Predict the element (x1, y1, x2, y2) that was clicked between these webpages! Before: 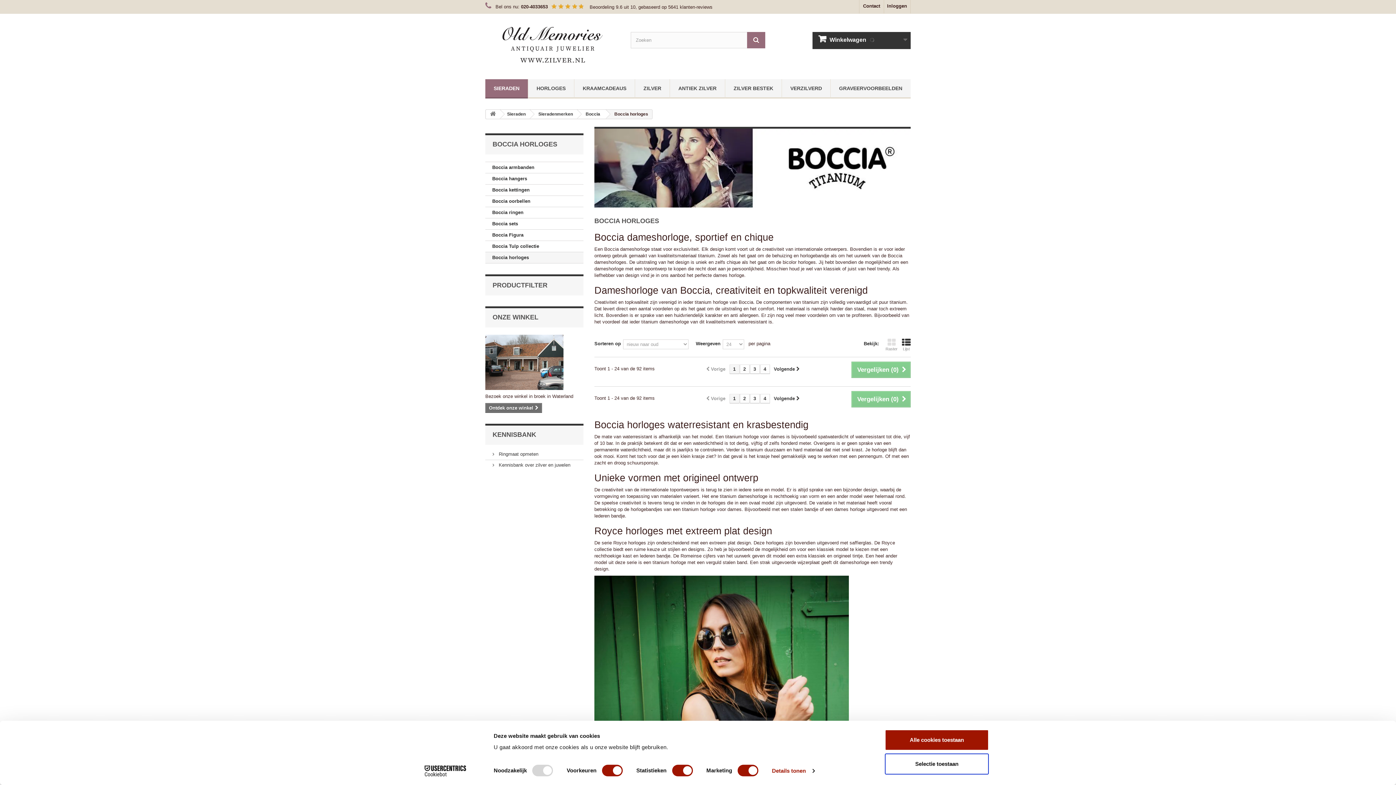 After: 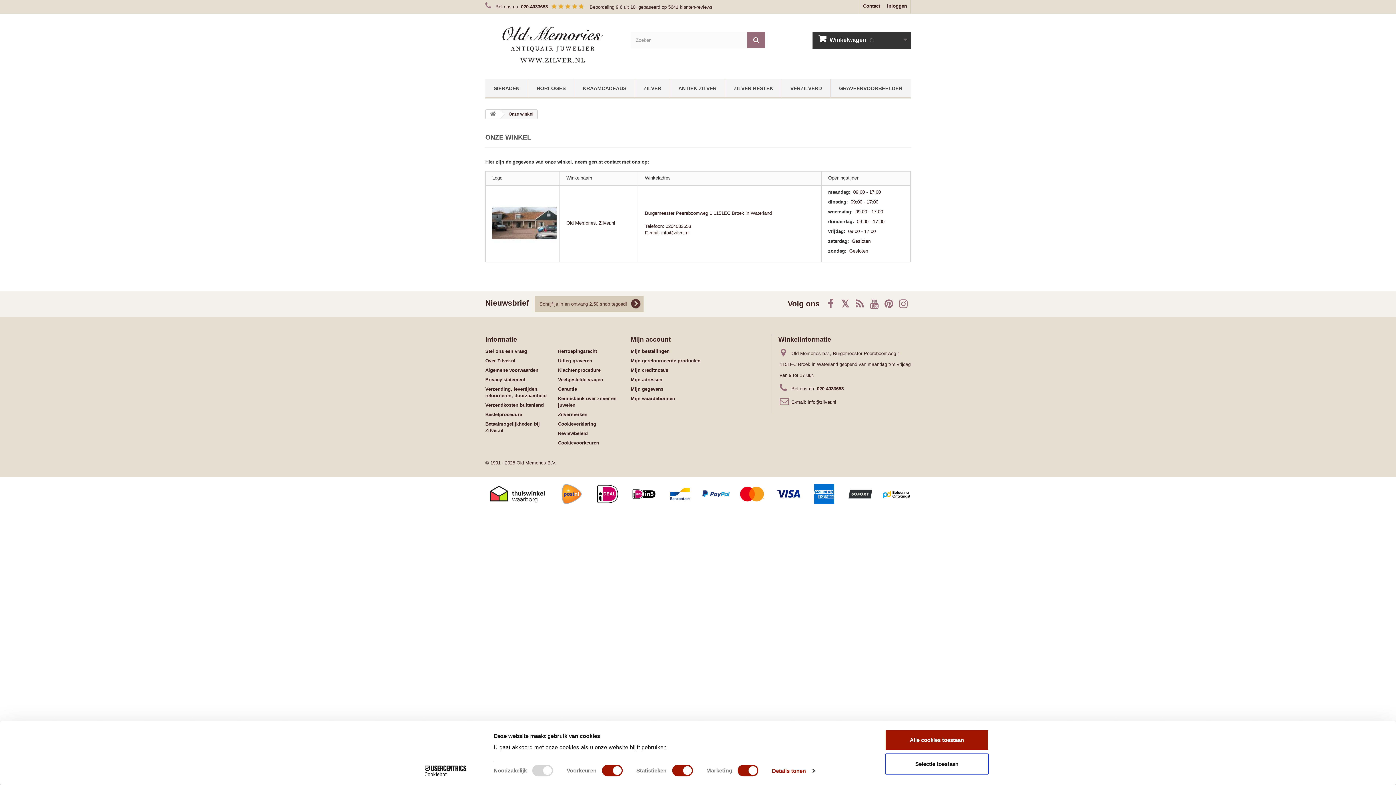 Action: bbox: (485, 334, 583, 390)